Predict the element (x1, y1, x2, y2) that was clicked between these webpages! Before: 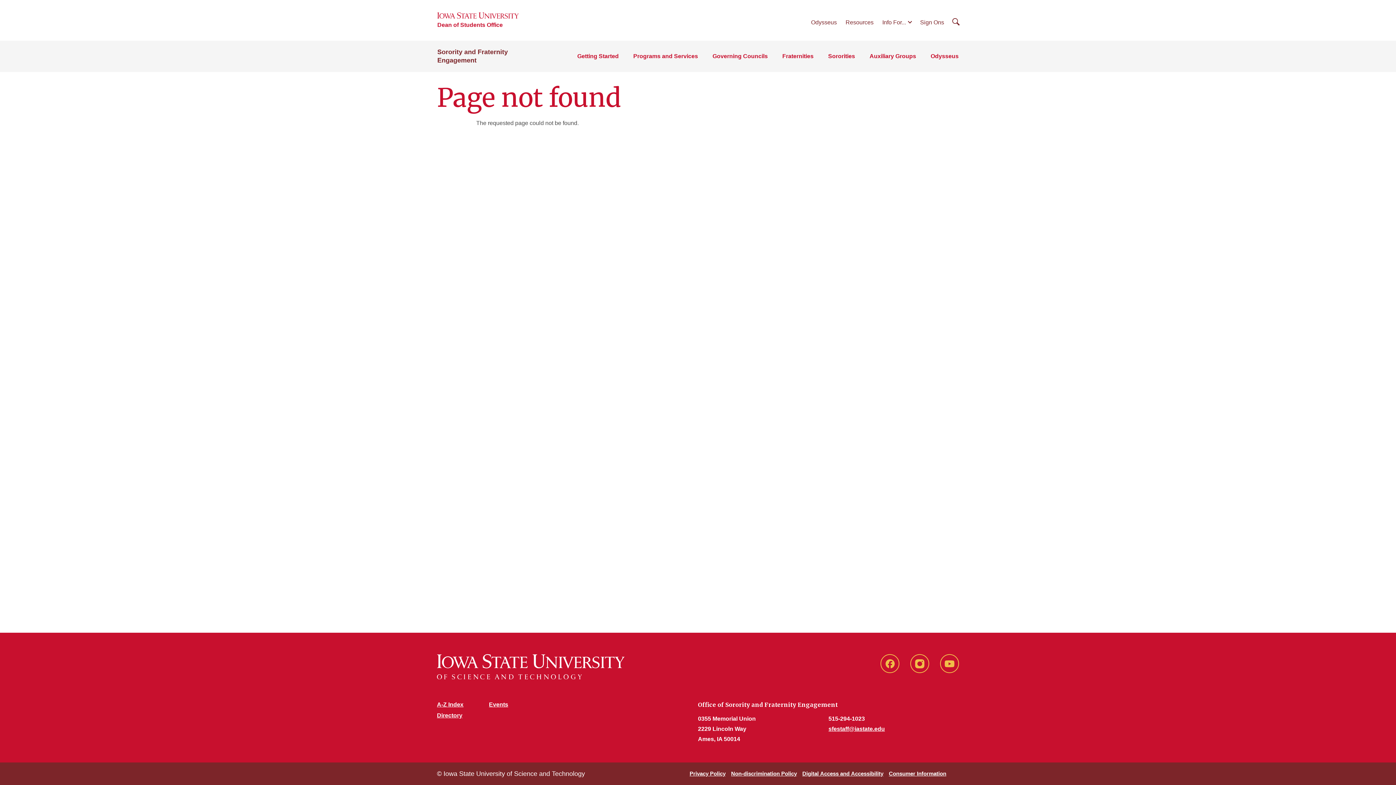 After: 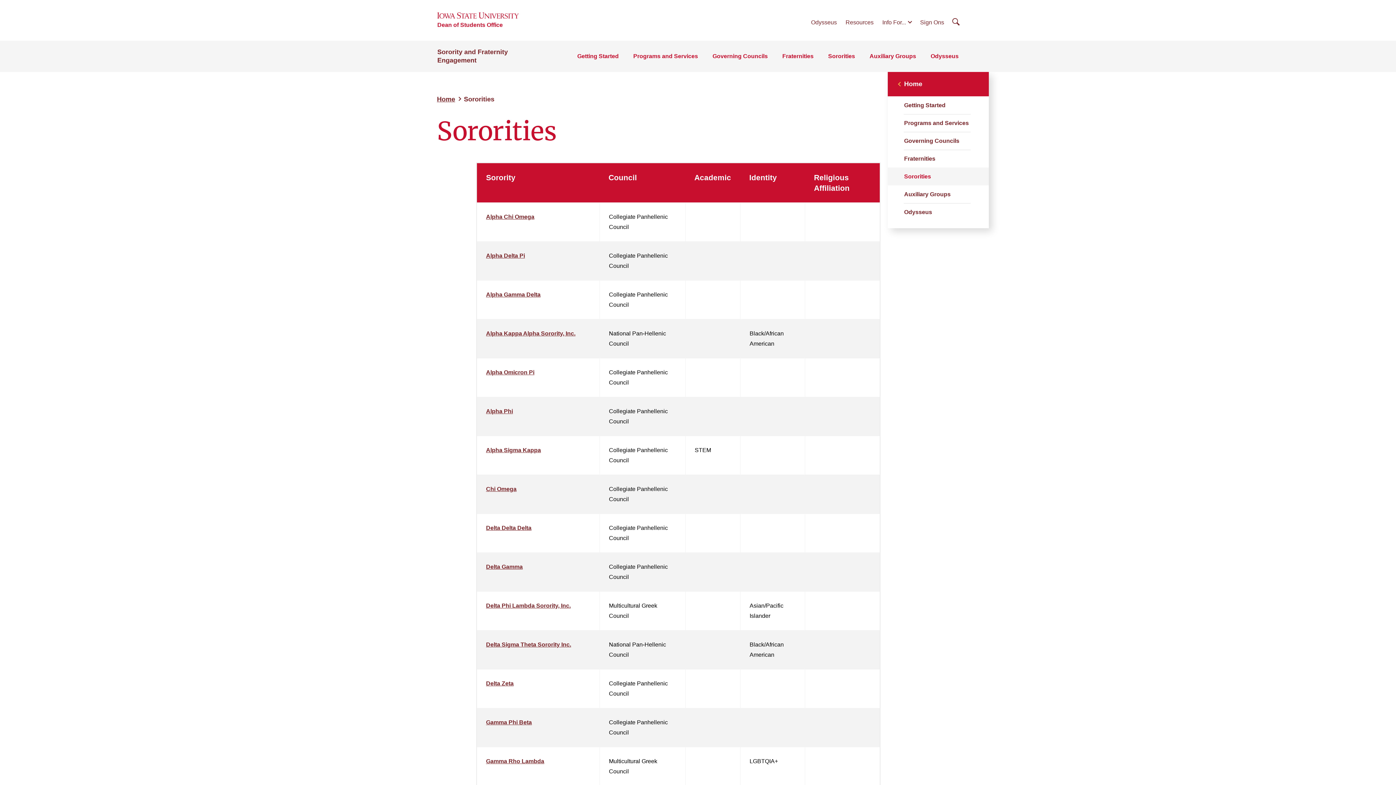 Action: bbox: (828, 51, 855, 61) label: Sororities